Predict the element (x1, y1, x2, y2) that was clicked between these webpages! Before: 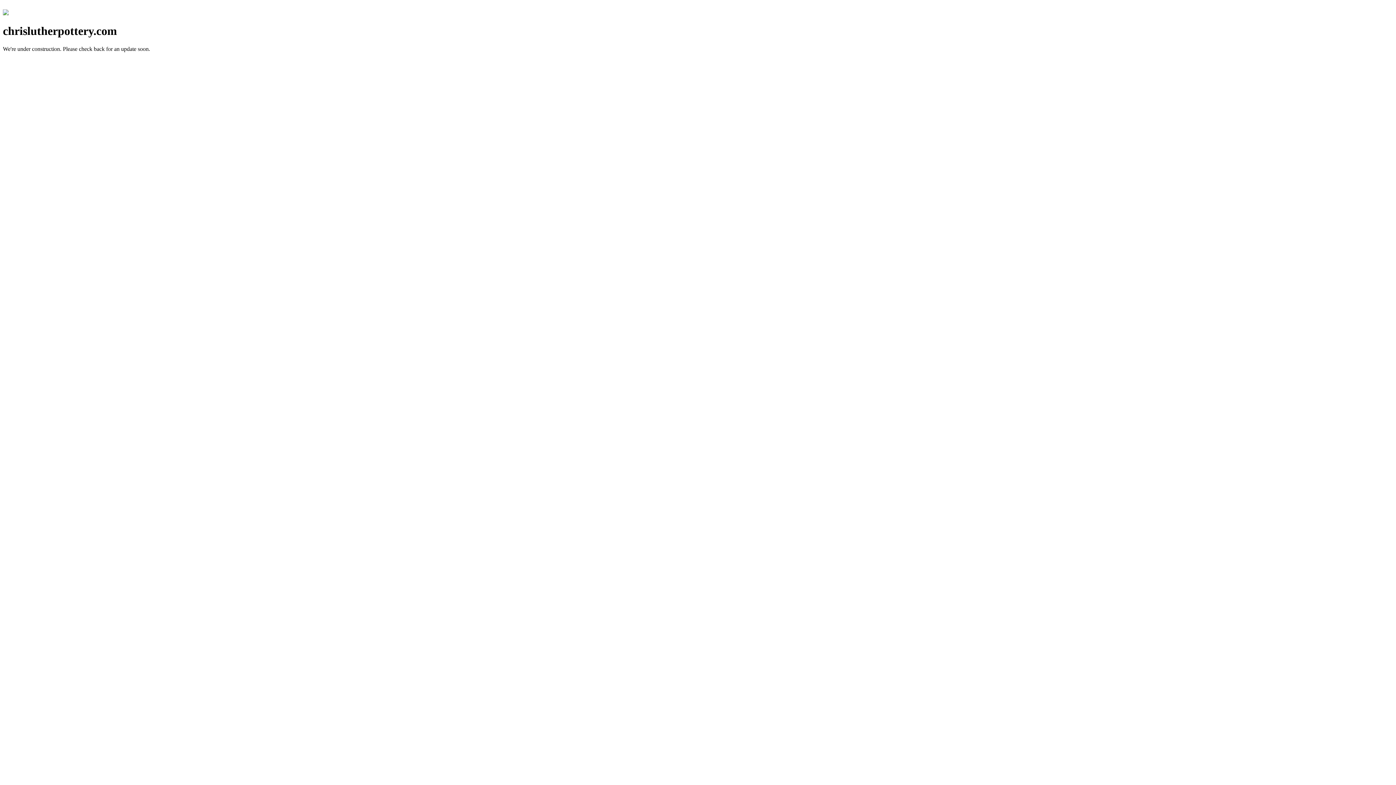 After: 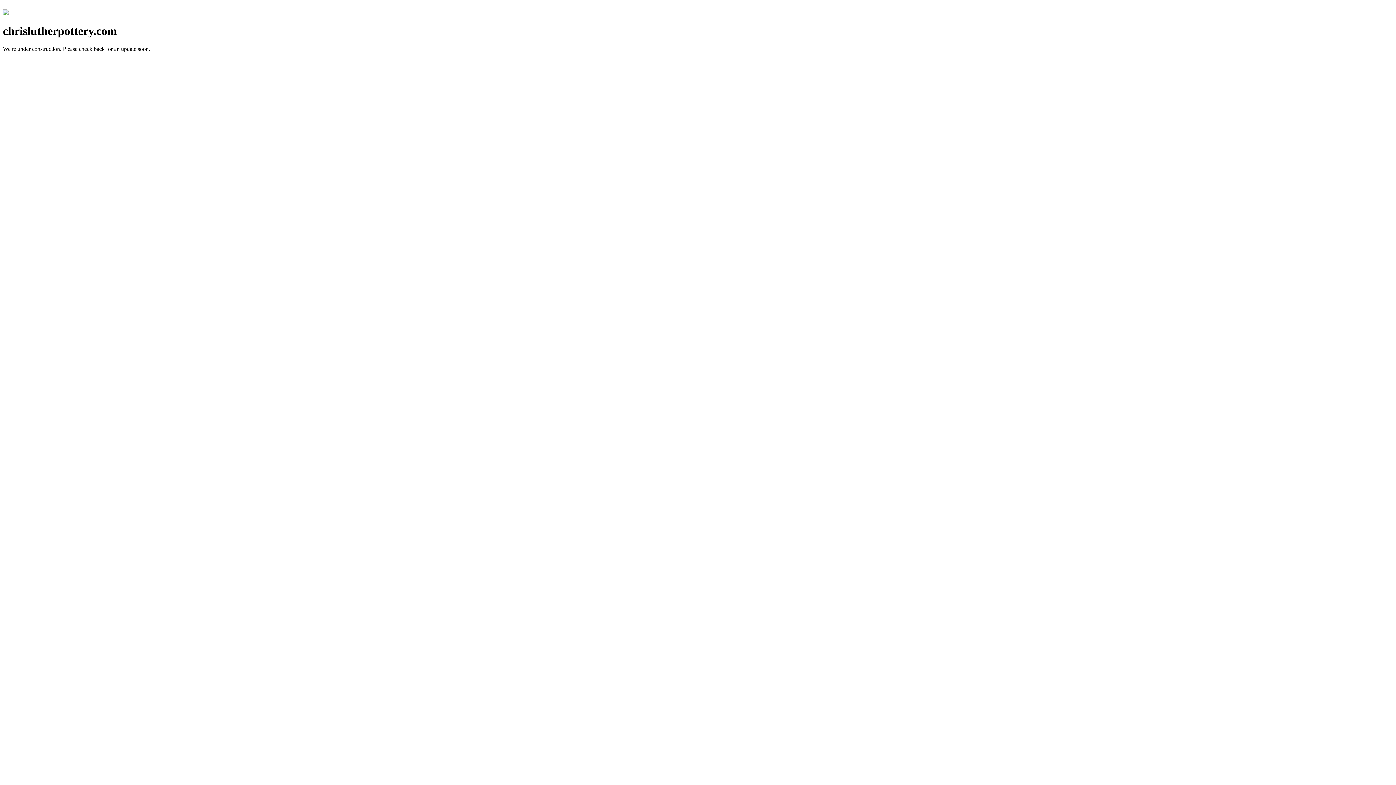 Action: bbox: (2, 10, 8, 16)